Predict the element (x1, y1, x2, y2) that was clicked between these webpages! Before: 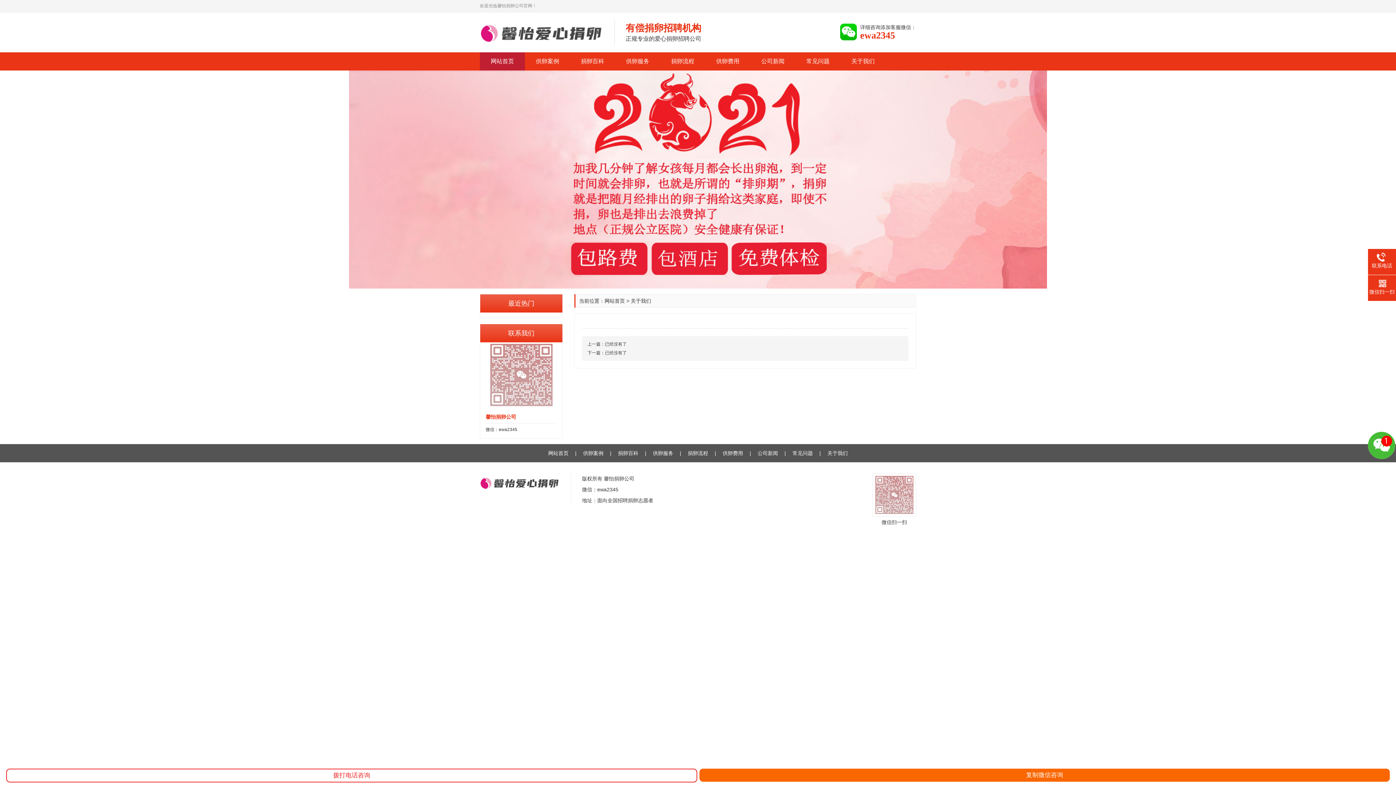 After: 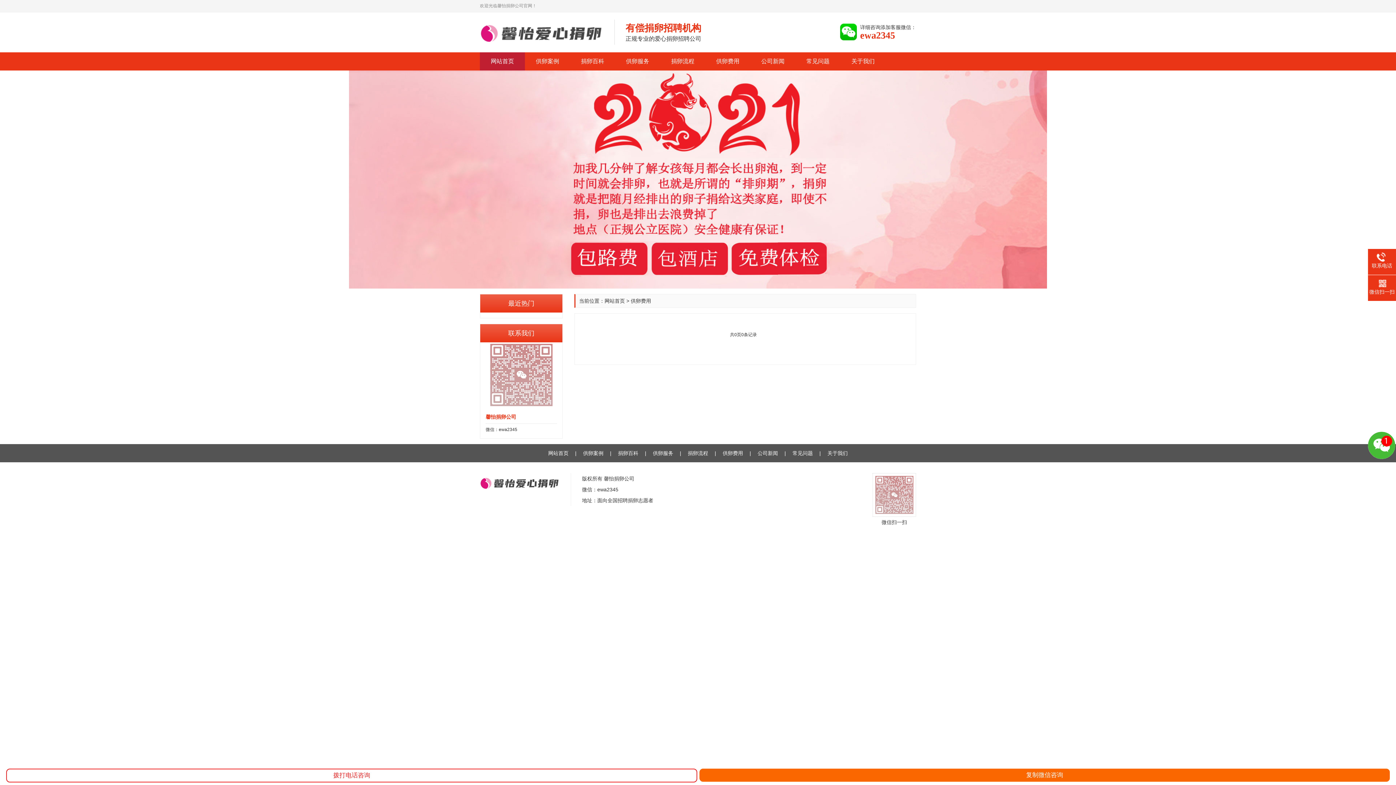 Action: label: 供卵费用 bbox: (722, 444, 743, 462)